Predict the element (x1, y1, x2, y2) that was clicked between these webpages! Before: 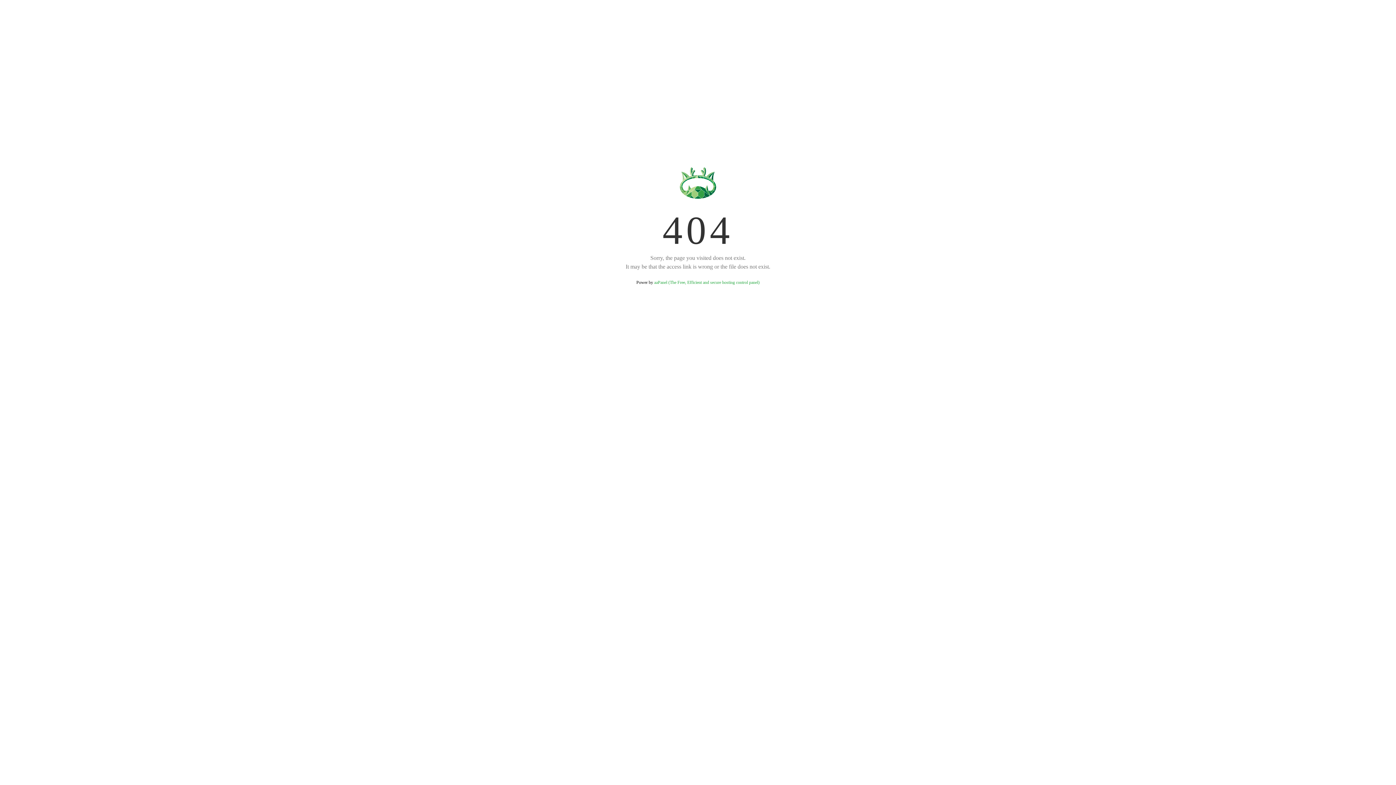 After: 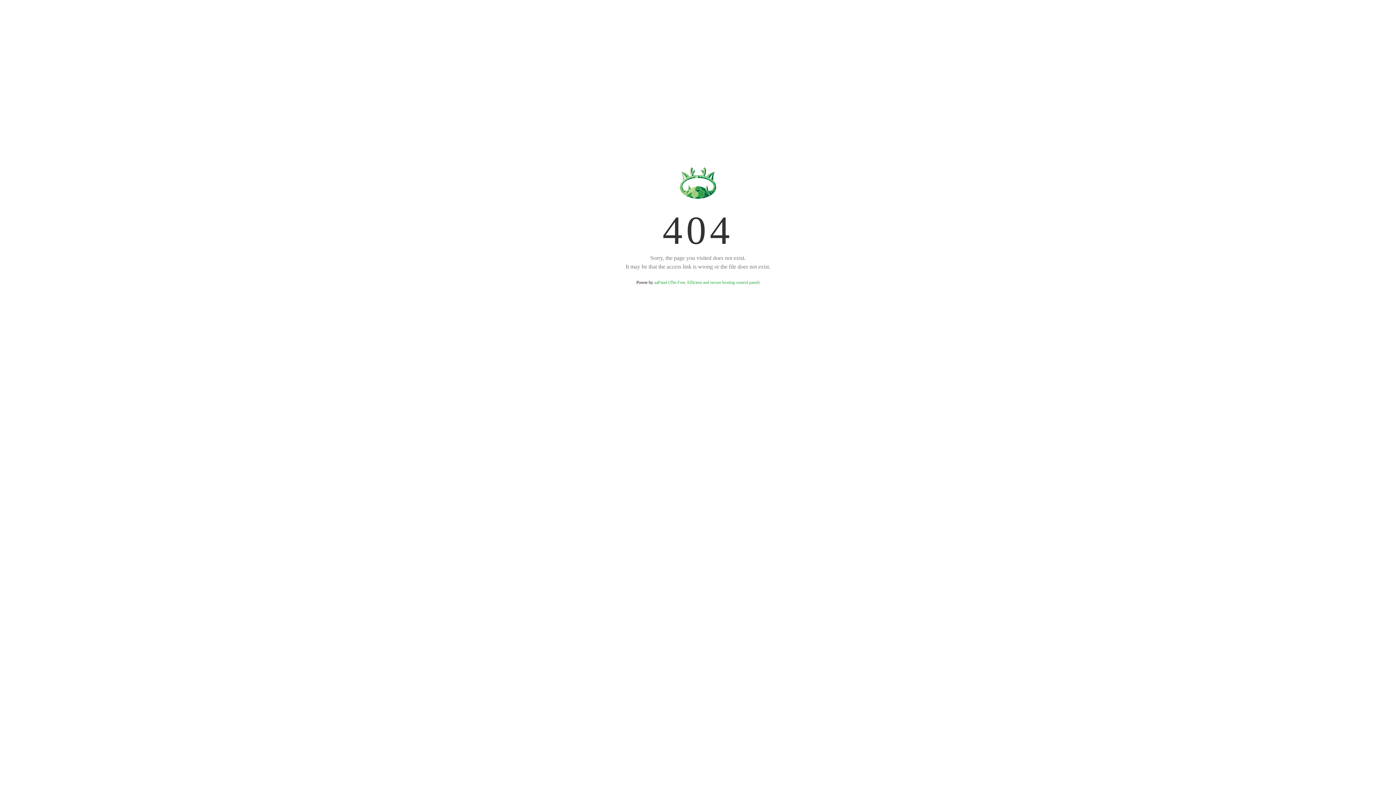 Action: label: aaPanel (The Free, Efficient and secure hosting control panel) bbox: (654, 280, 759, 285)